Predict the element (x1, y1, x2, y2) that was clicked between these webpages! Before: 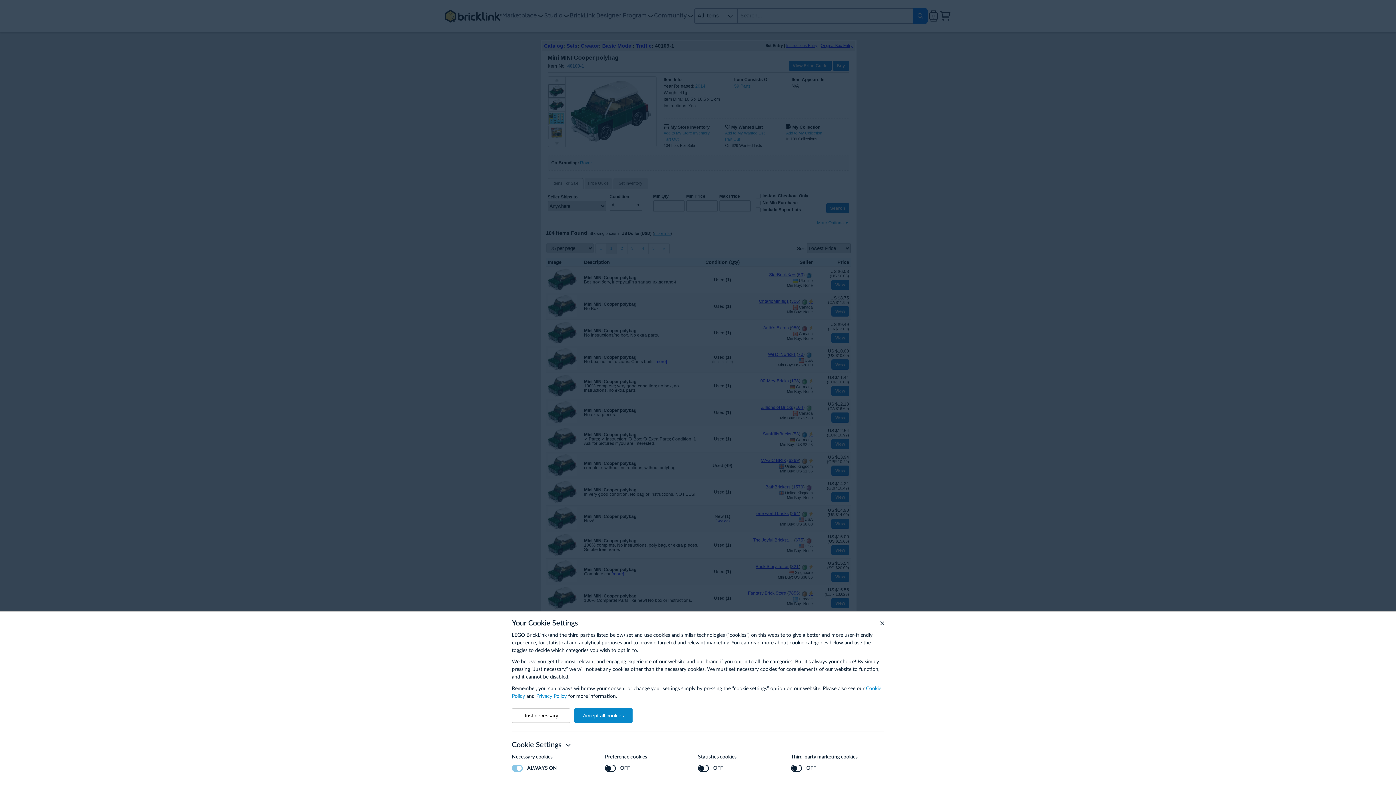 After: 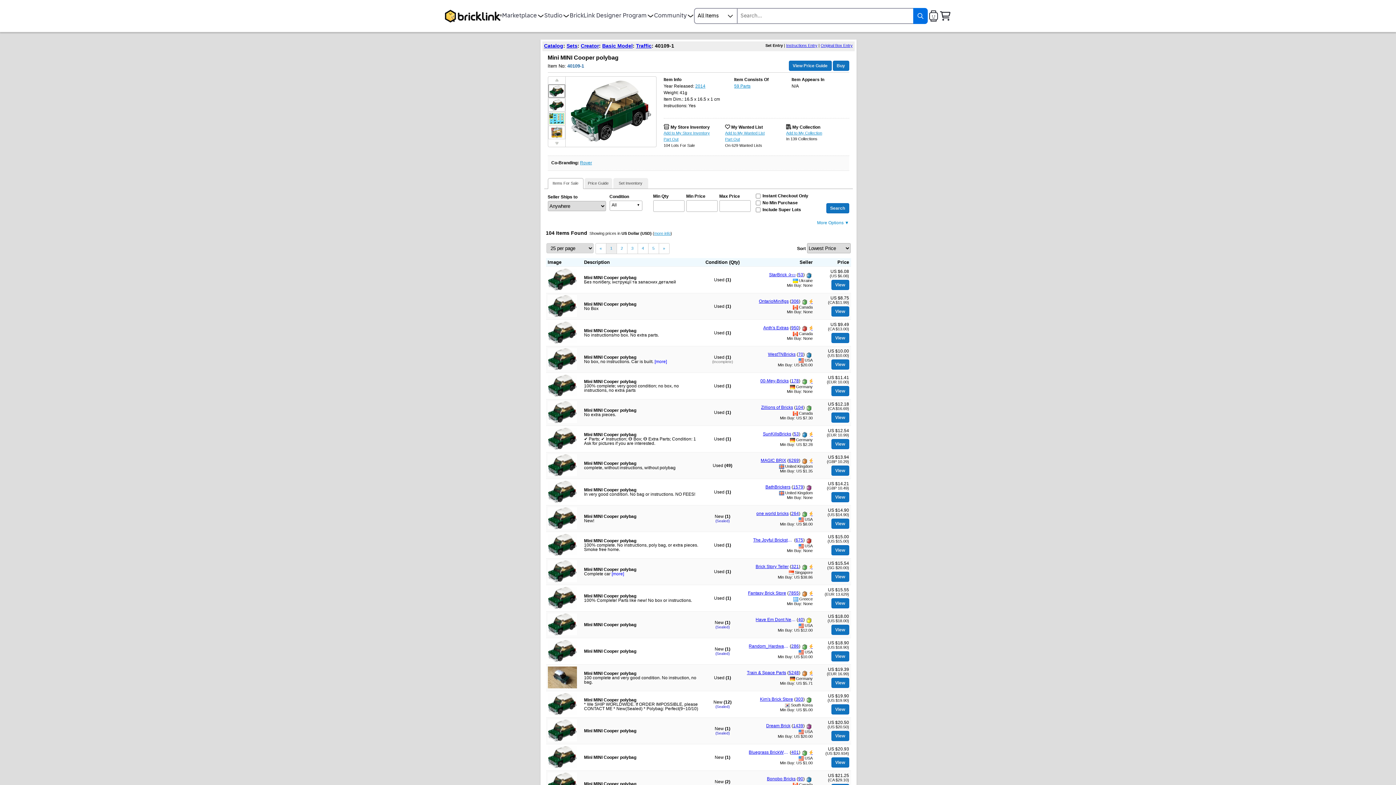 Action: bbox: (512, 708, 570, 723) label: Just necessary